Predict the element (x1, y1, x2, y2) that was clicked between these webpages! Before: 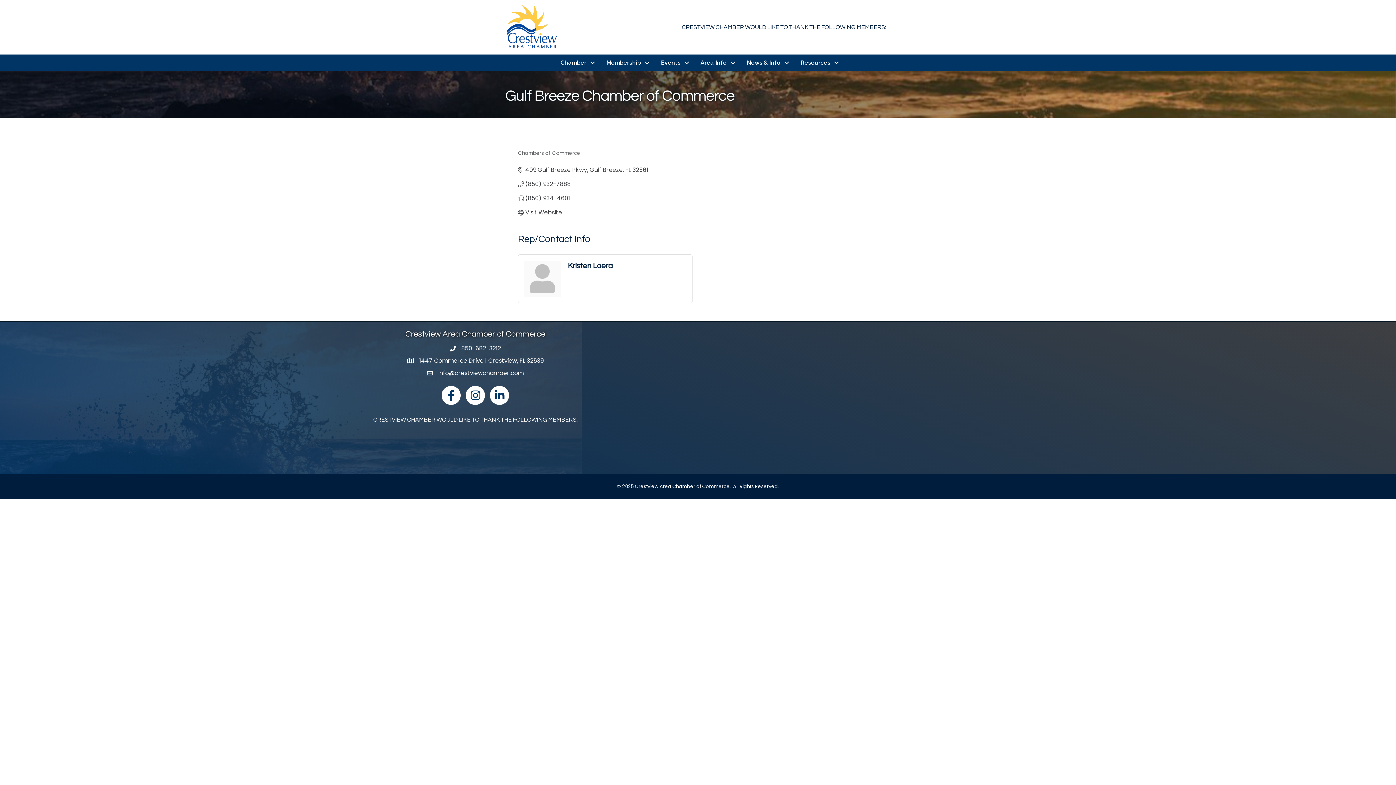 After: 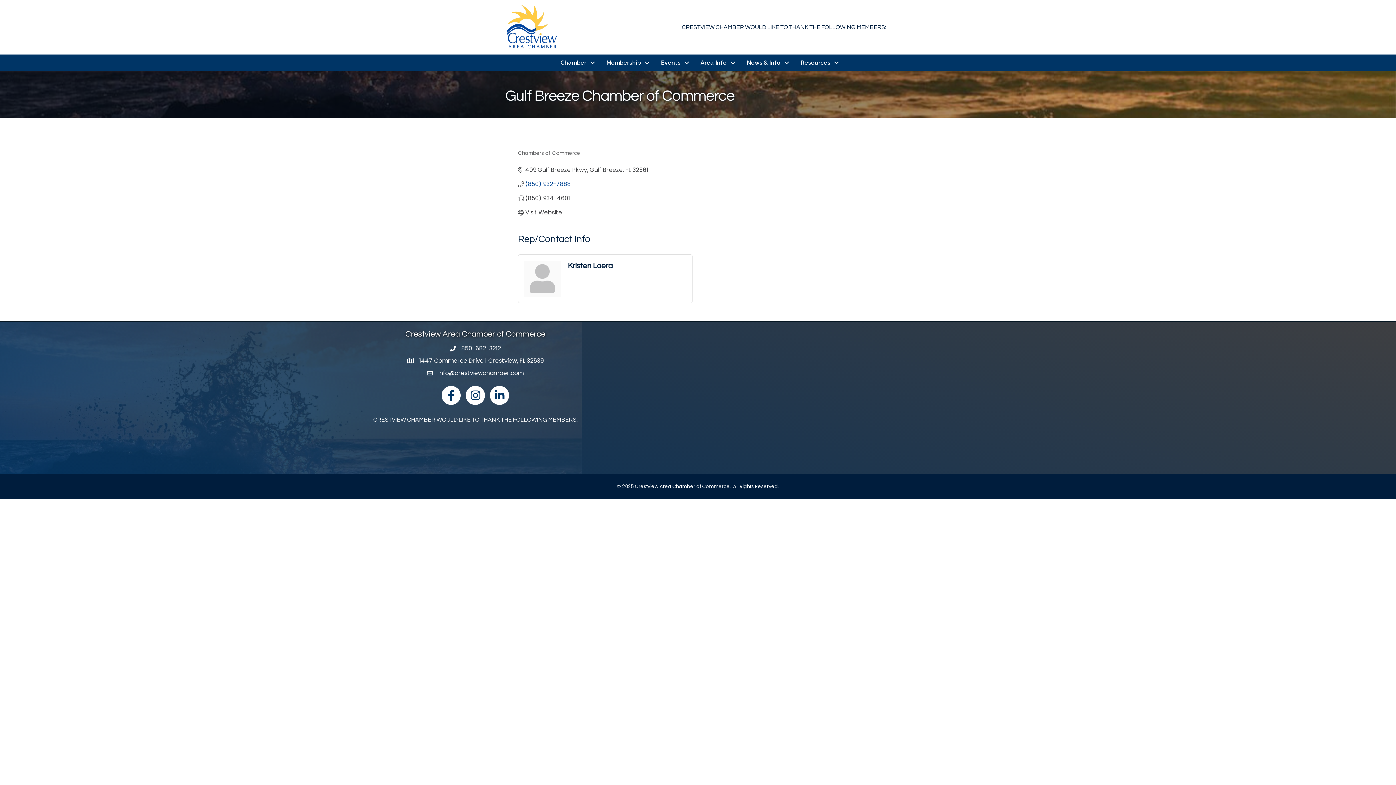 Action: label: (850) 932-7888 bbox: (525, 180, 570, 187)